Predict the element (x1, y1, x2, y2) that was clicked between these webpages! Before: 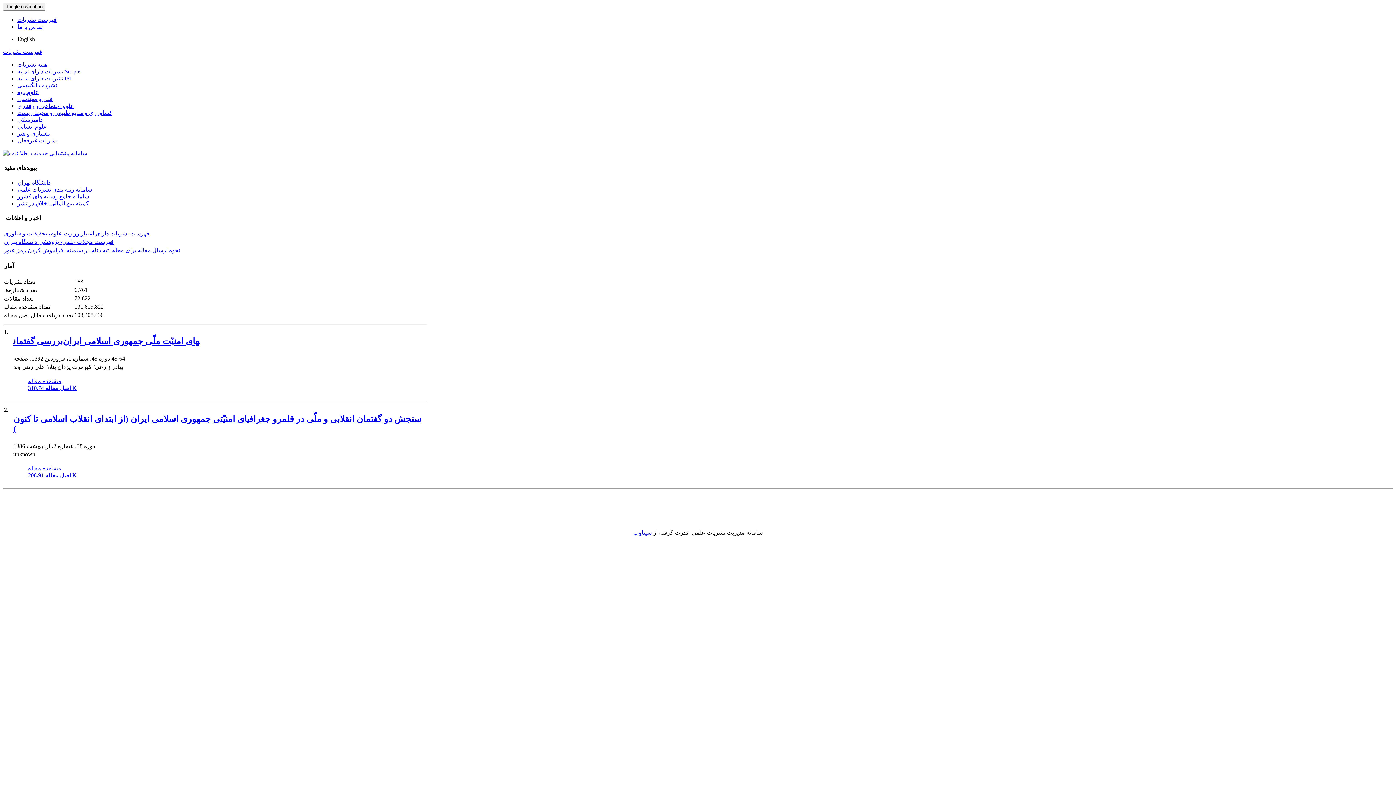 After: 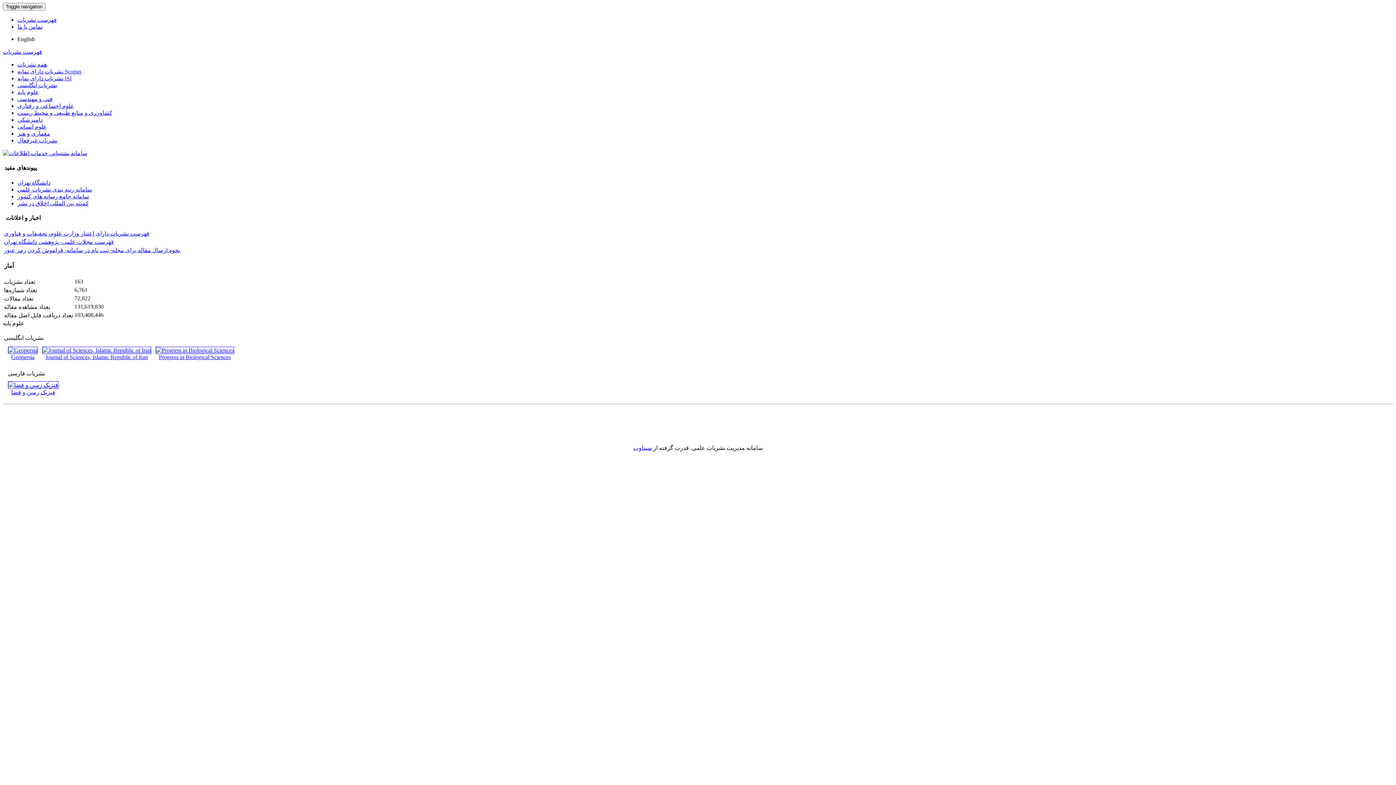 Action: bbox: (17, 89, 38, 95) label: علوم پایه